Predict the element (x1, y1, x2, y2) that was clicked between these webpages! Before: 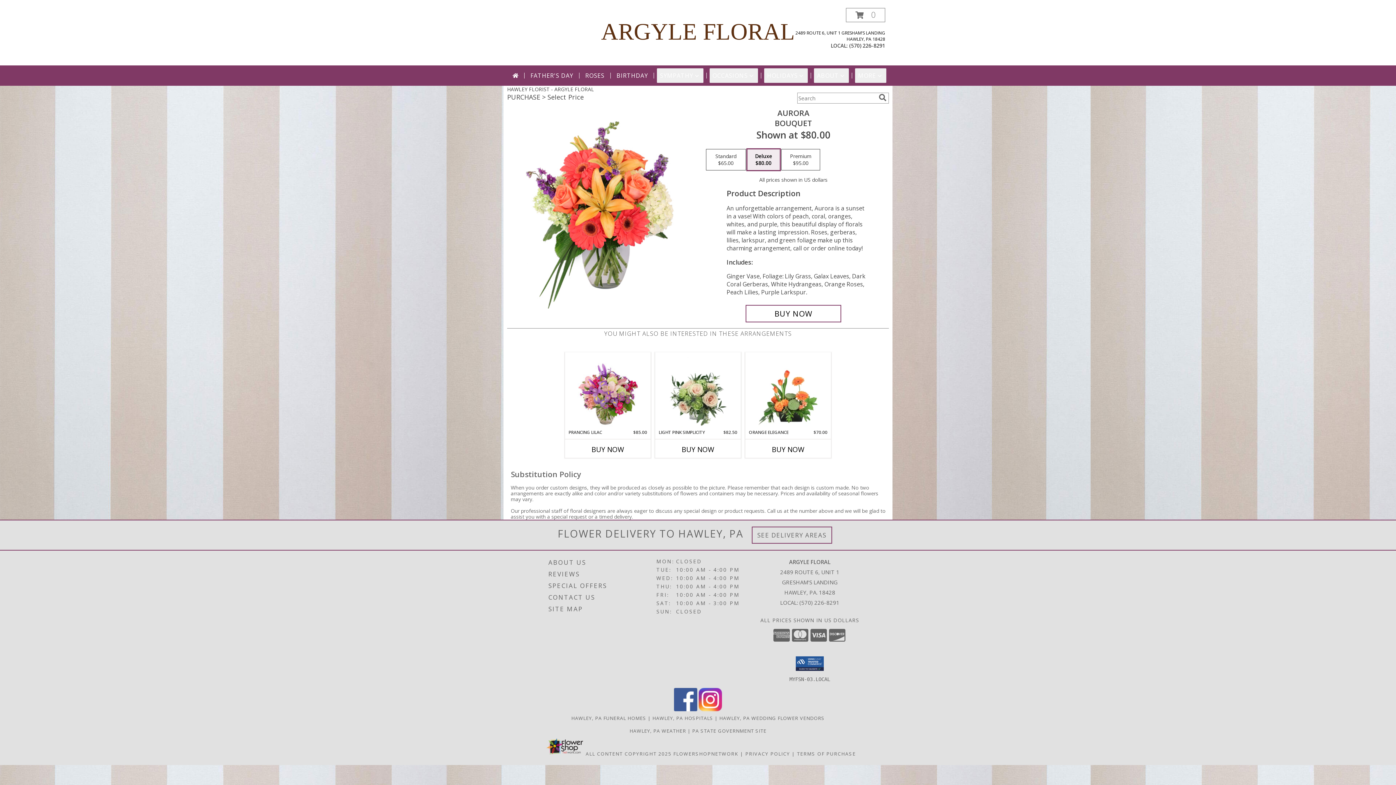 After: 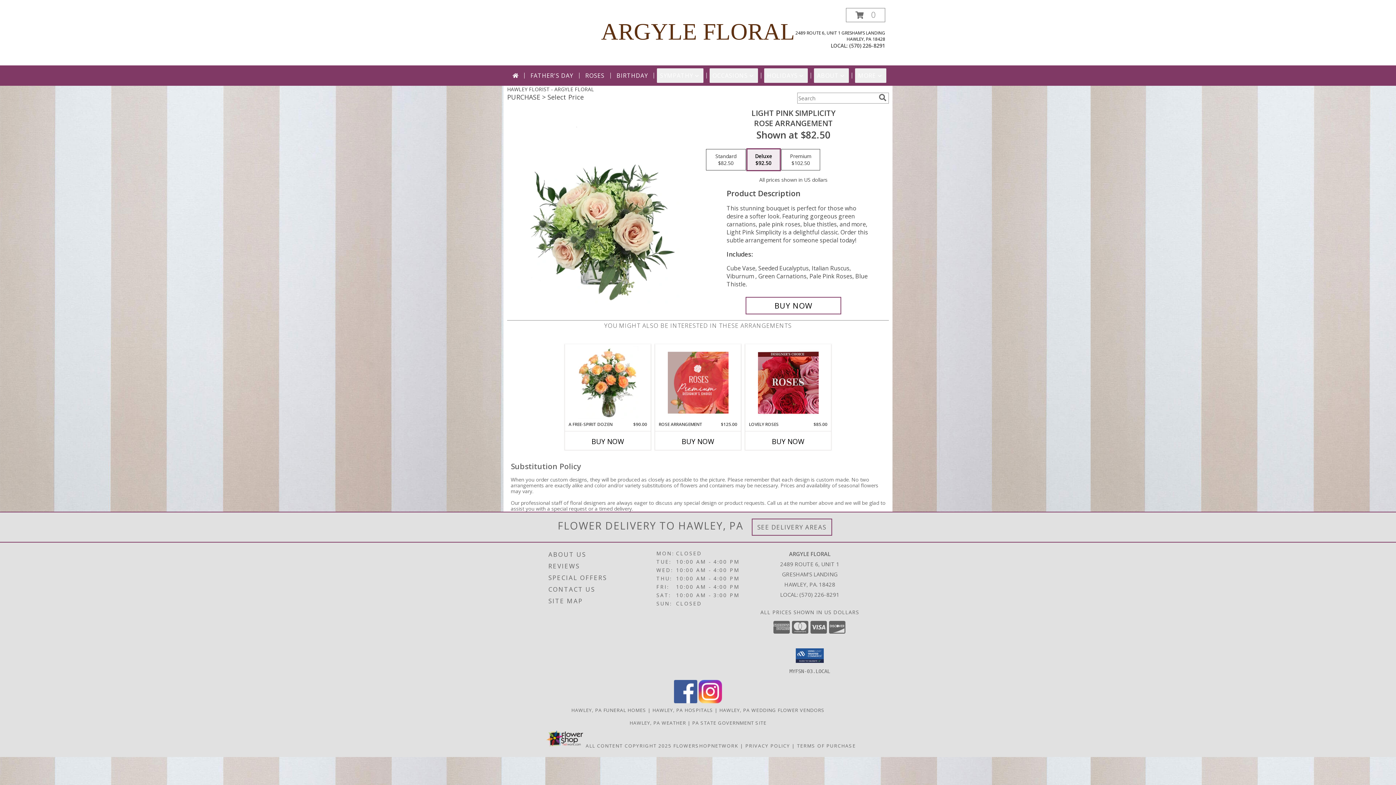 Action: bbox: (667, 354, 728, 427) label: View Light Pink Simplicity Rose Arrangement  Info